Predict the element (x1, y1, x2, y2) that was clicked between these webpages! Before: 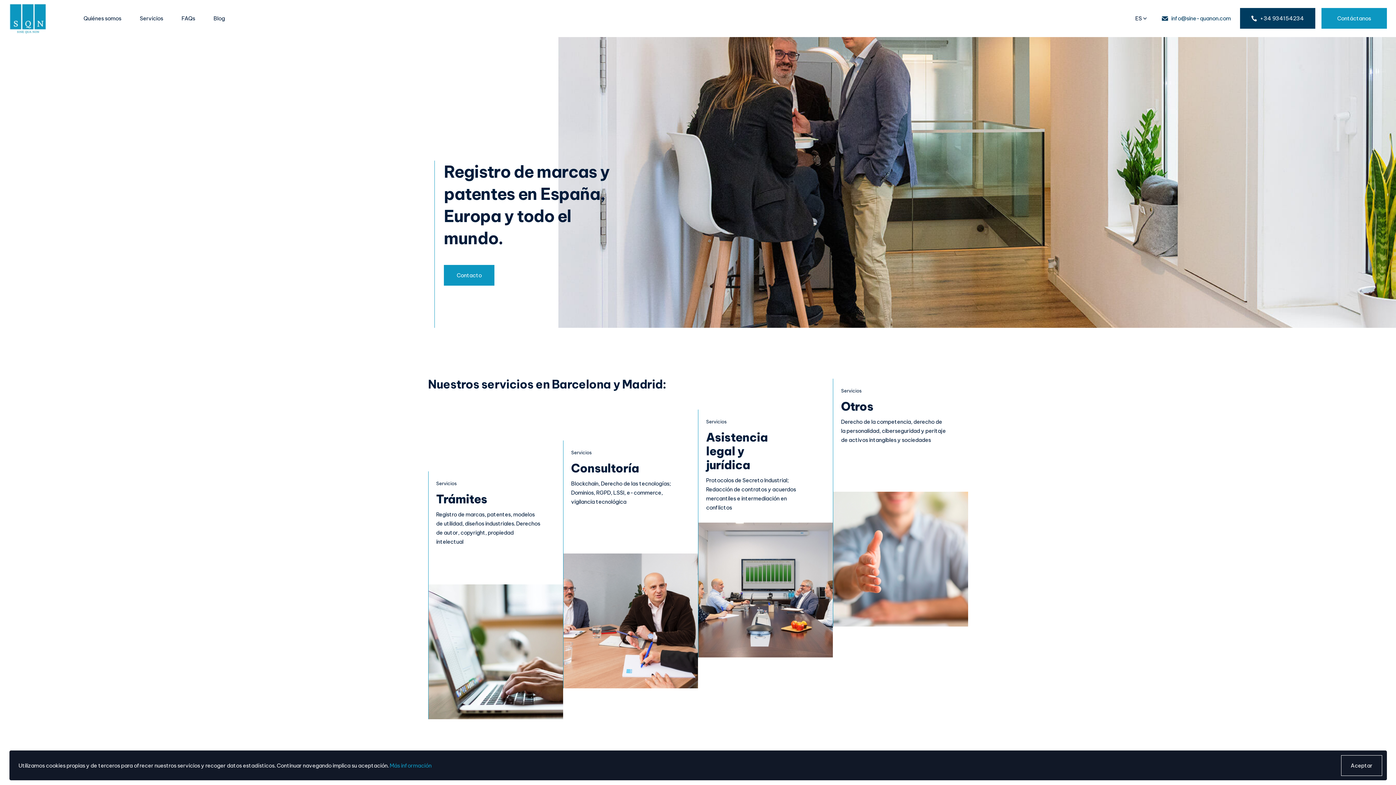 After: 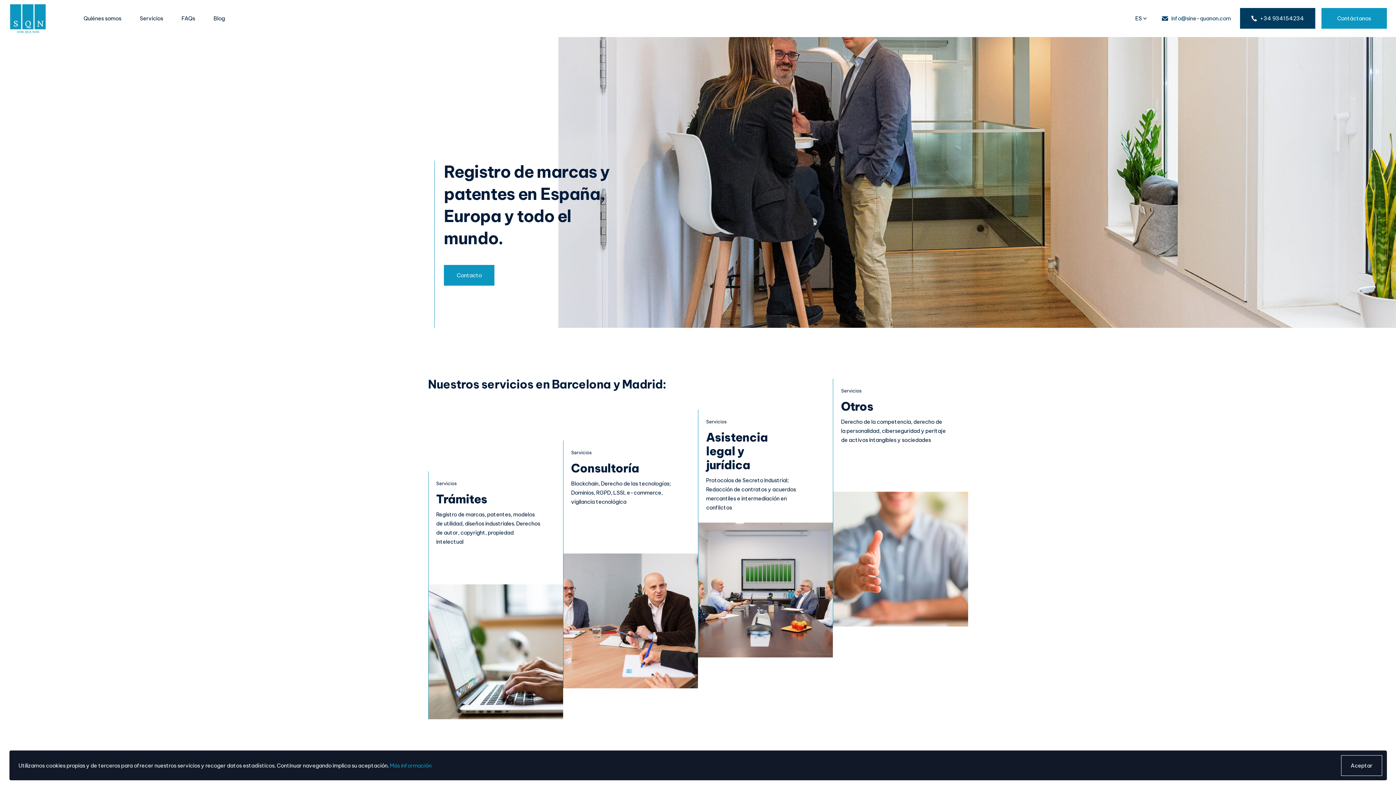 Action: bbox: (9, 3, 46, 33)